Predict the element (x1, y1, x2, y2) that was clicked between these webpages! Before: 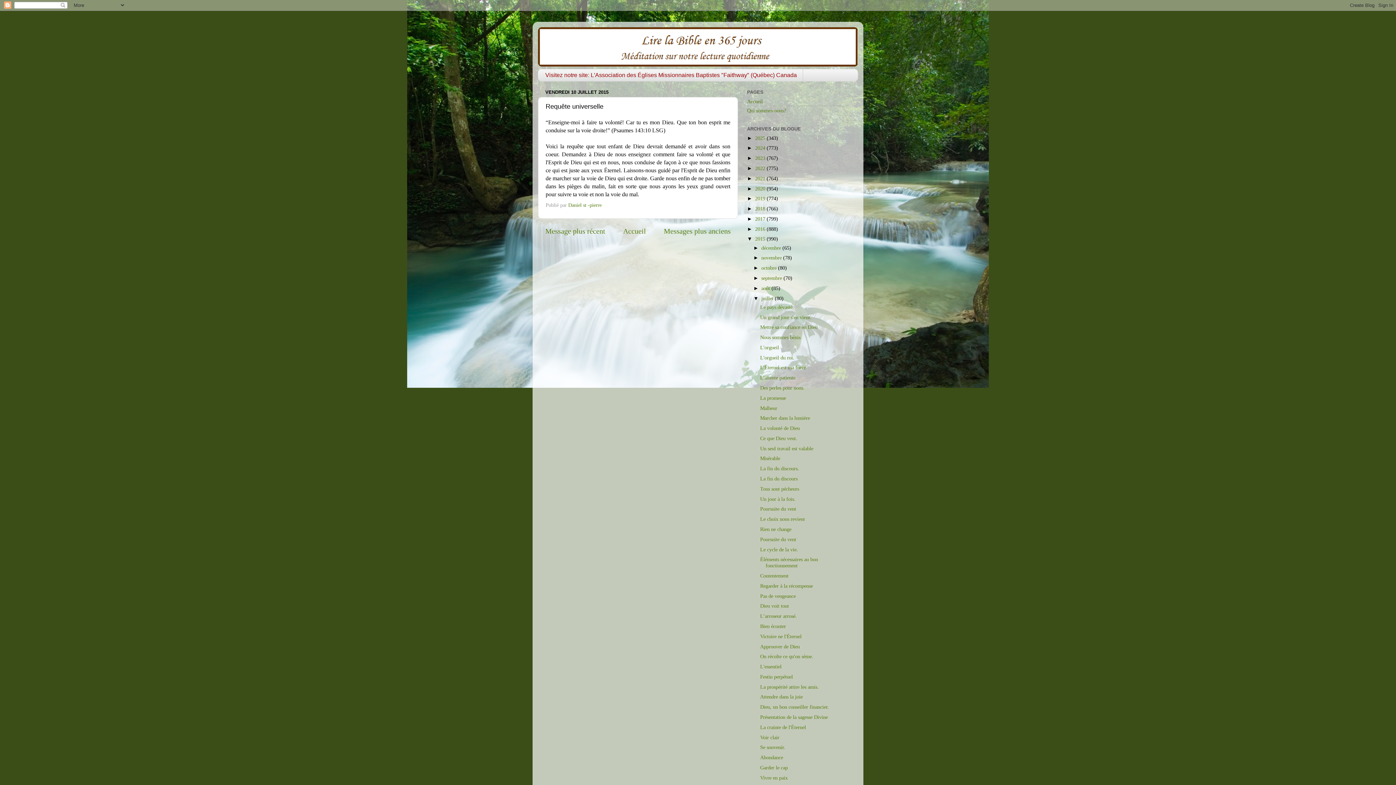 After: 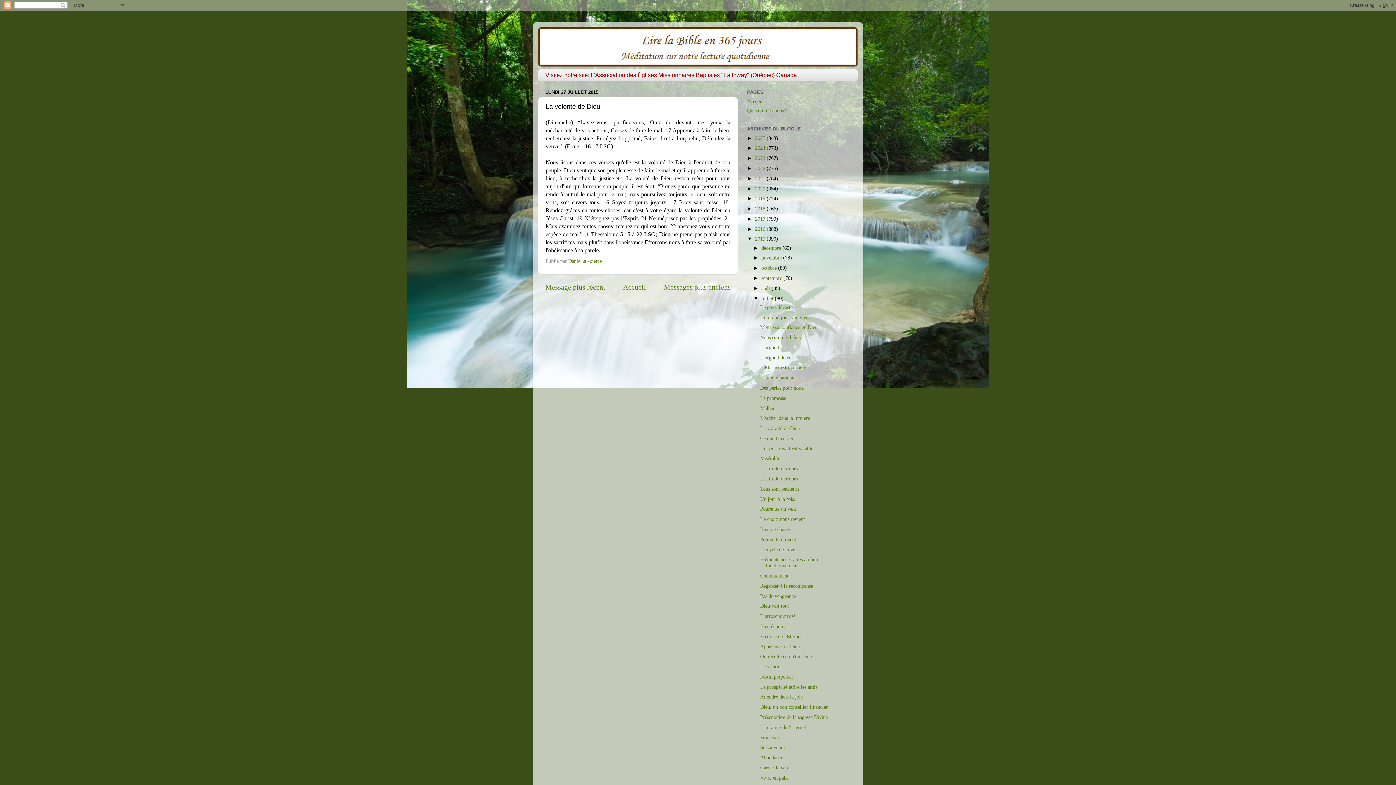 Action: label: La volonté de Dieu bbox: (760, 425, 799, 431)